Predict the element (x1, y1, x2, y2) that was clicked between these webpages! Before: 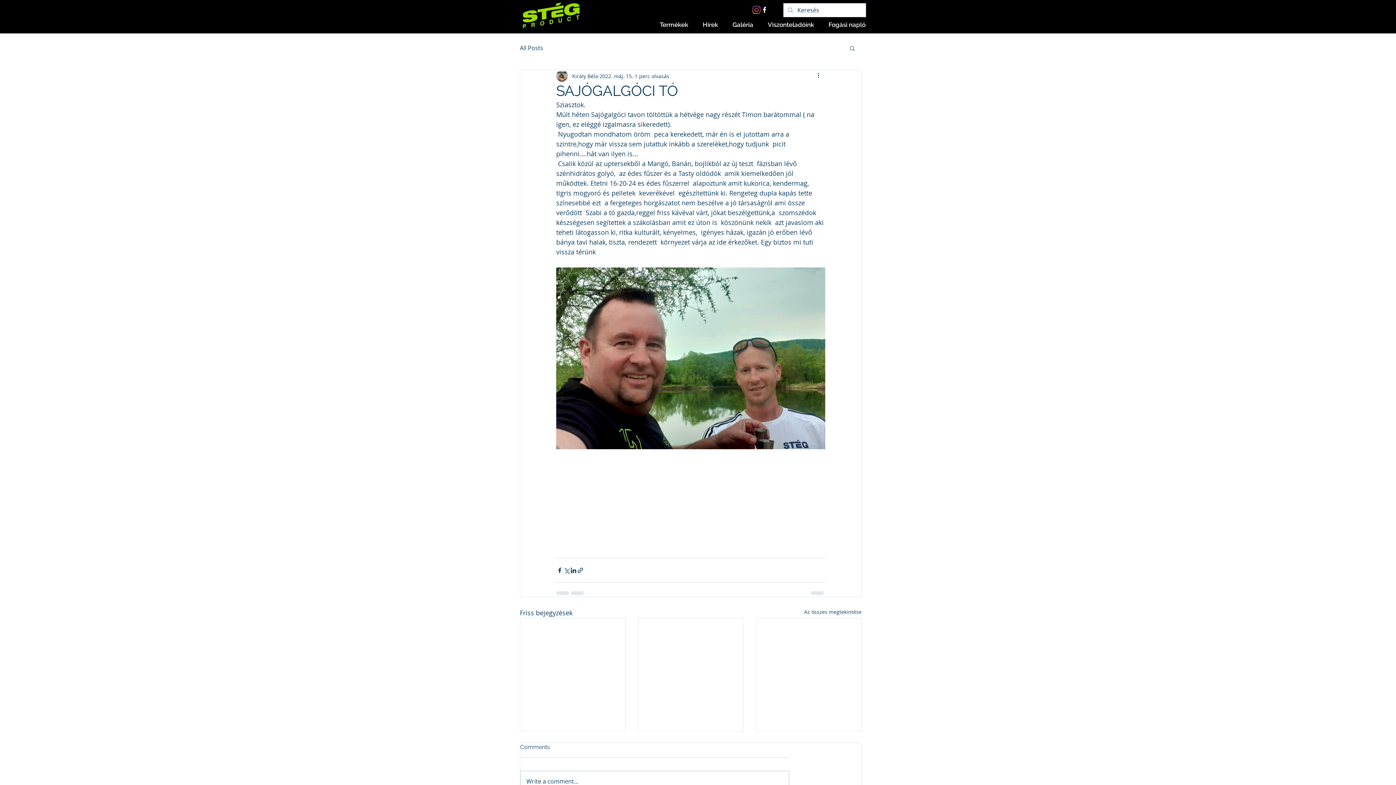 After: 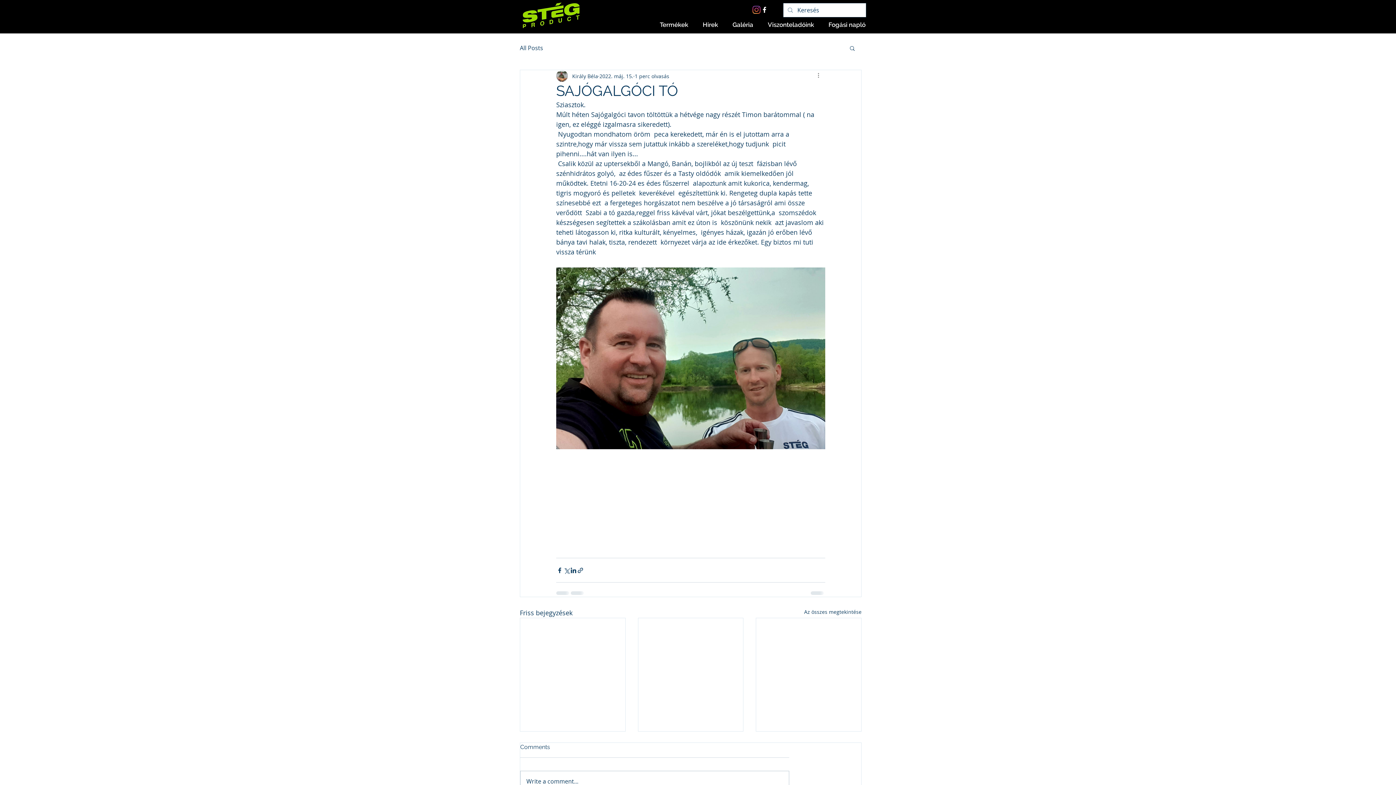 Action: label: További műveletek bbox: (816, 71, 825, 80)